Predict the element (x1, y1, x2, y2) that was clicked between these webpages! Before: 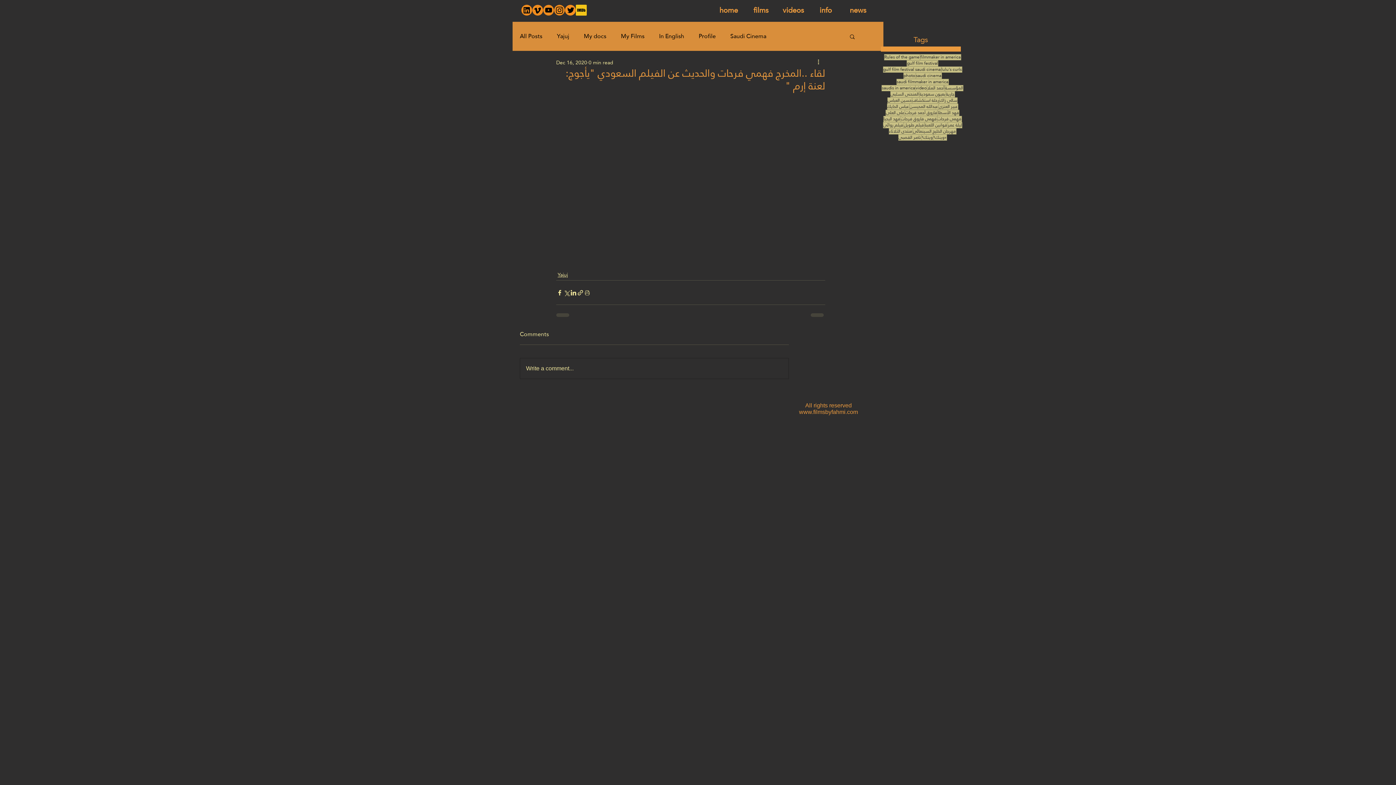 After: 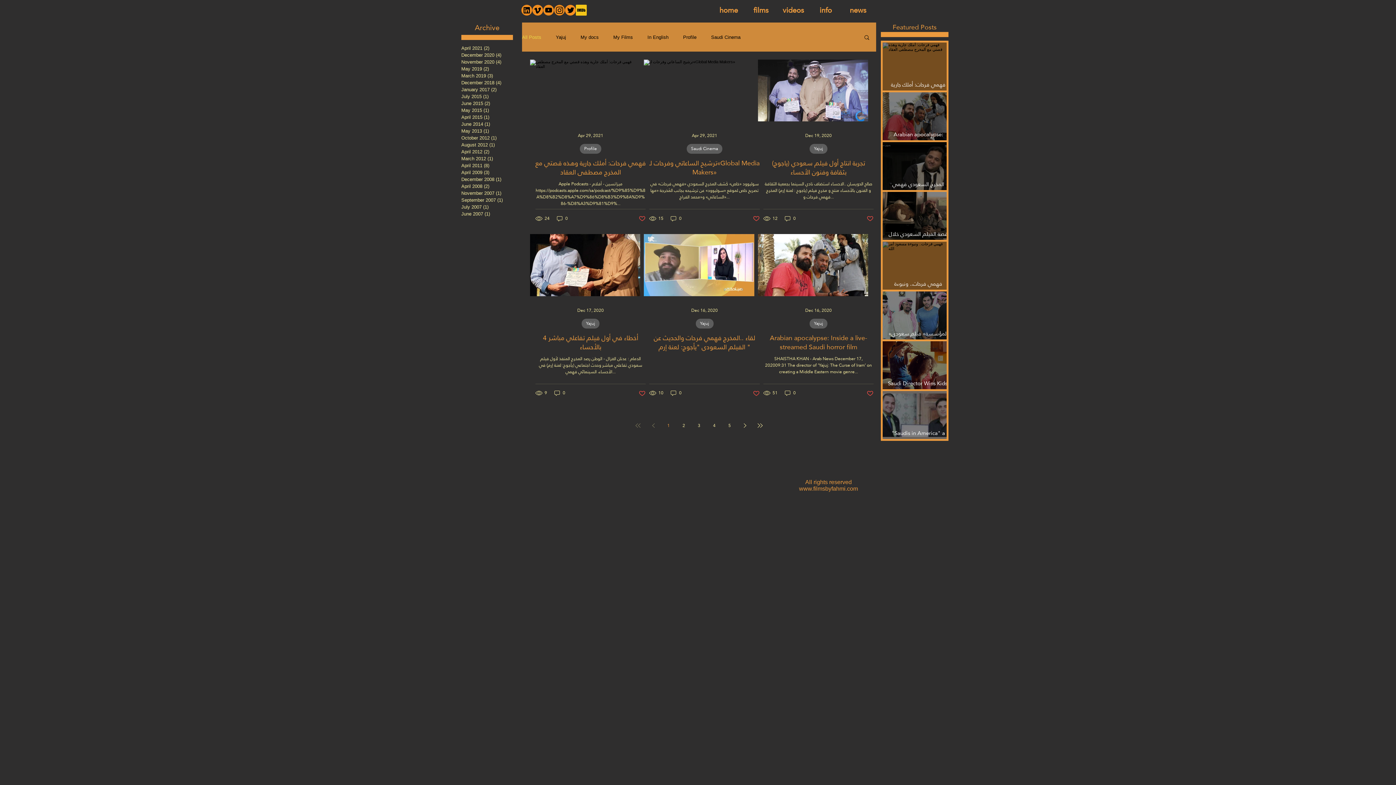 Action: label: All Posts bbox: (520, 32, 542, 40)